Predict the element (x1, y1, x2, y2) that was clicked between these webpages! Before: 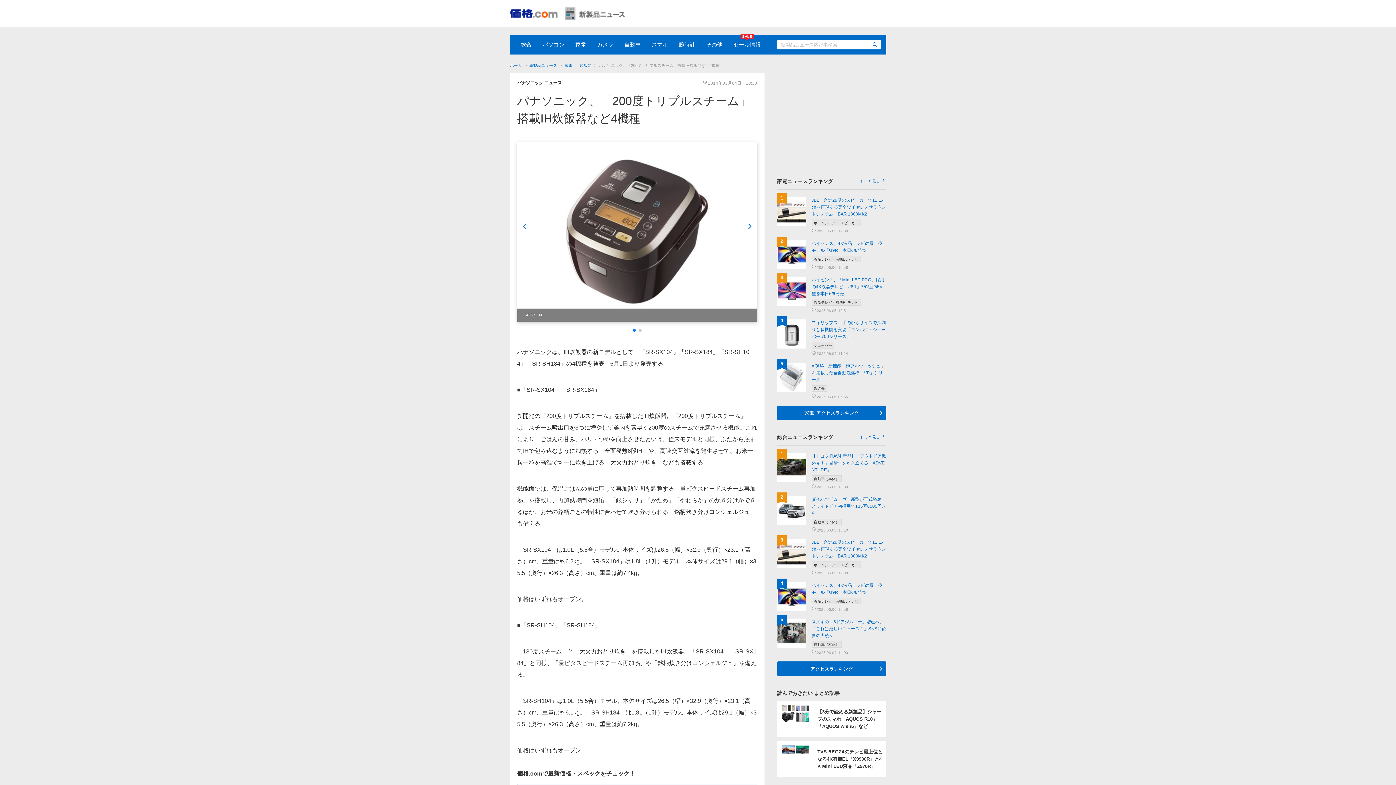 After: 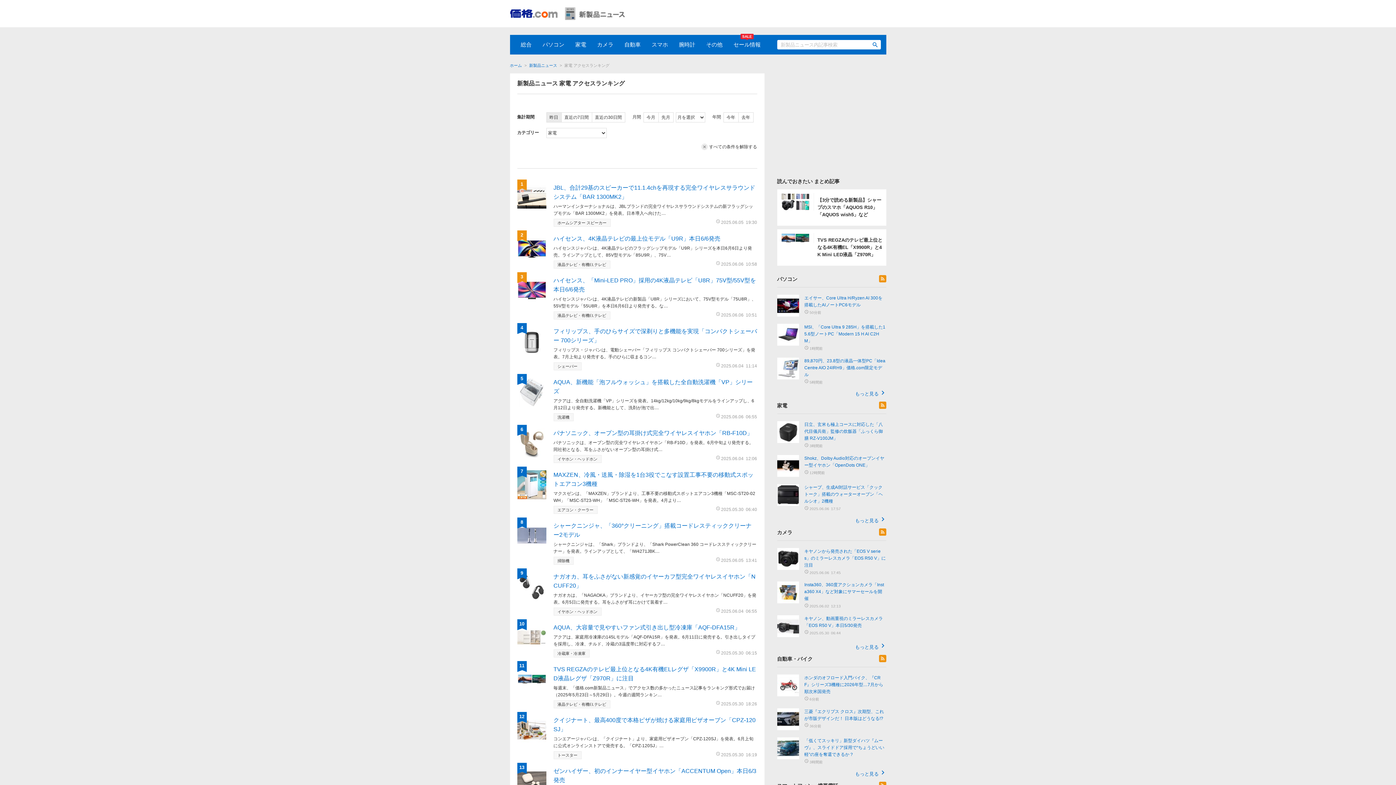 Action: bbox: (777, 405, 886, 420) label: 家電 アクセスランキング